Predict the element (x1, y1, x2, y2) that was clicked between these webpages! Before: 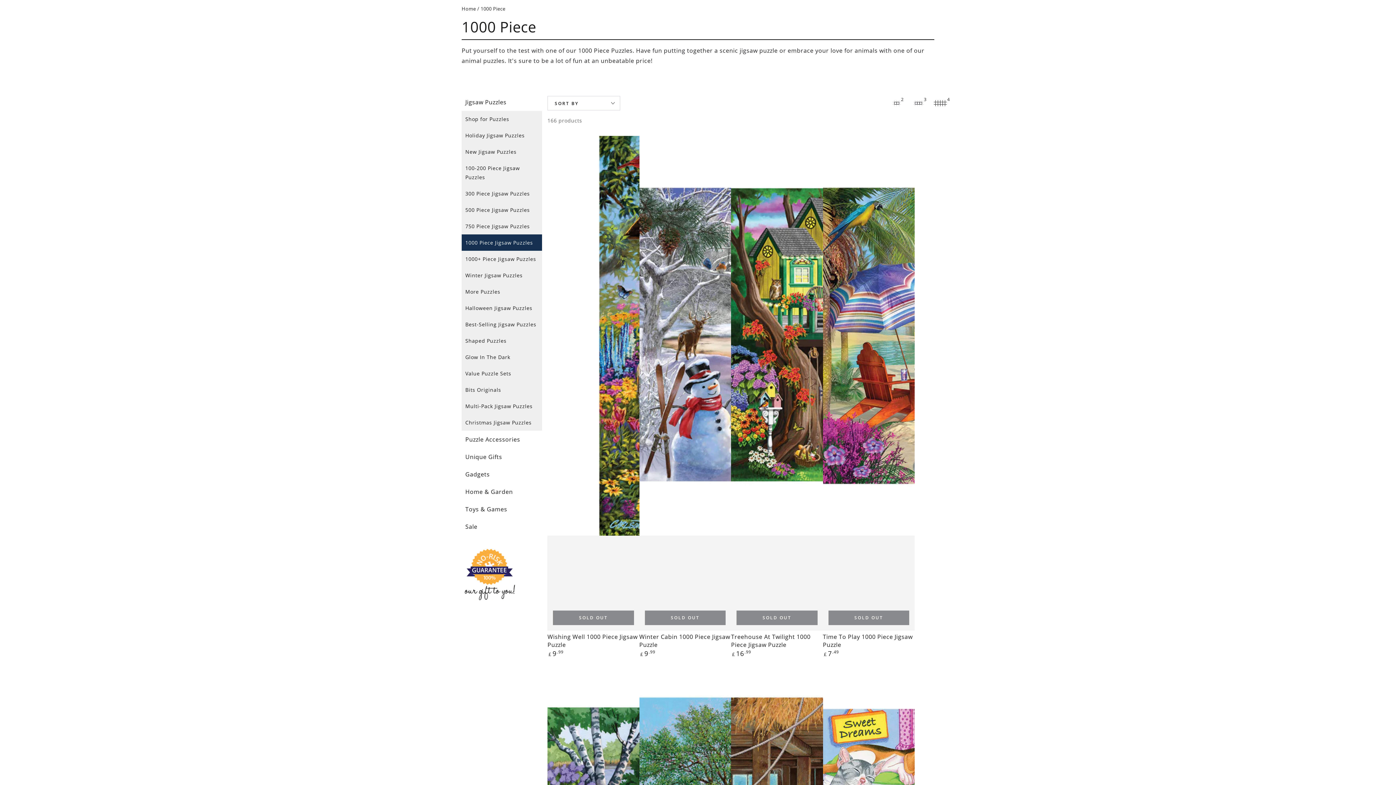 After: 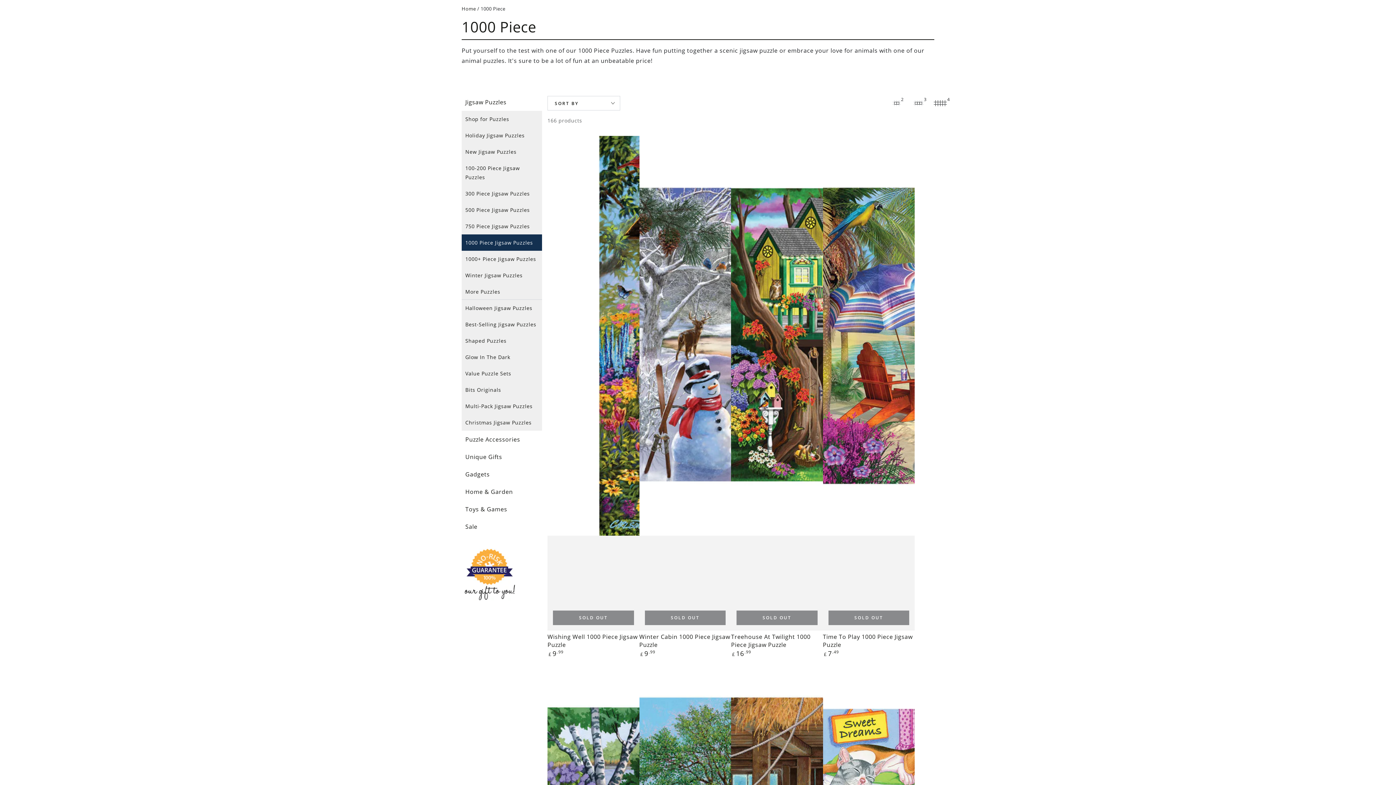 Action: label: More Puzzles bbox: (461, 283, 542, 300)